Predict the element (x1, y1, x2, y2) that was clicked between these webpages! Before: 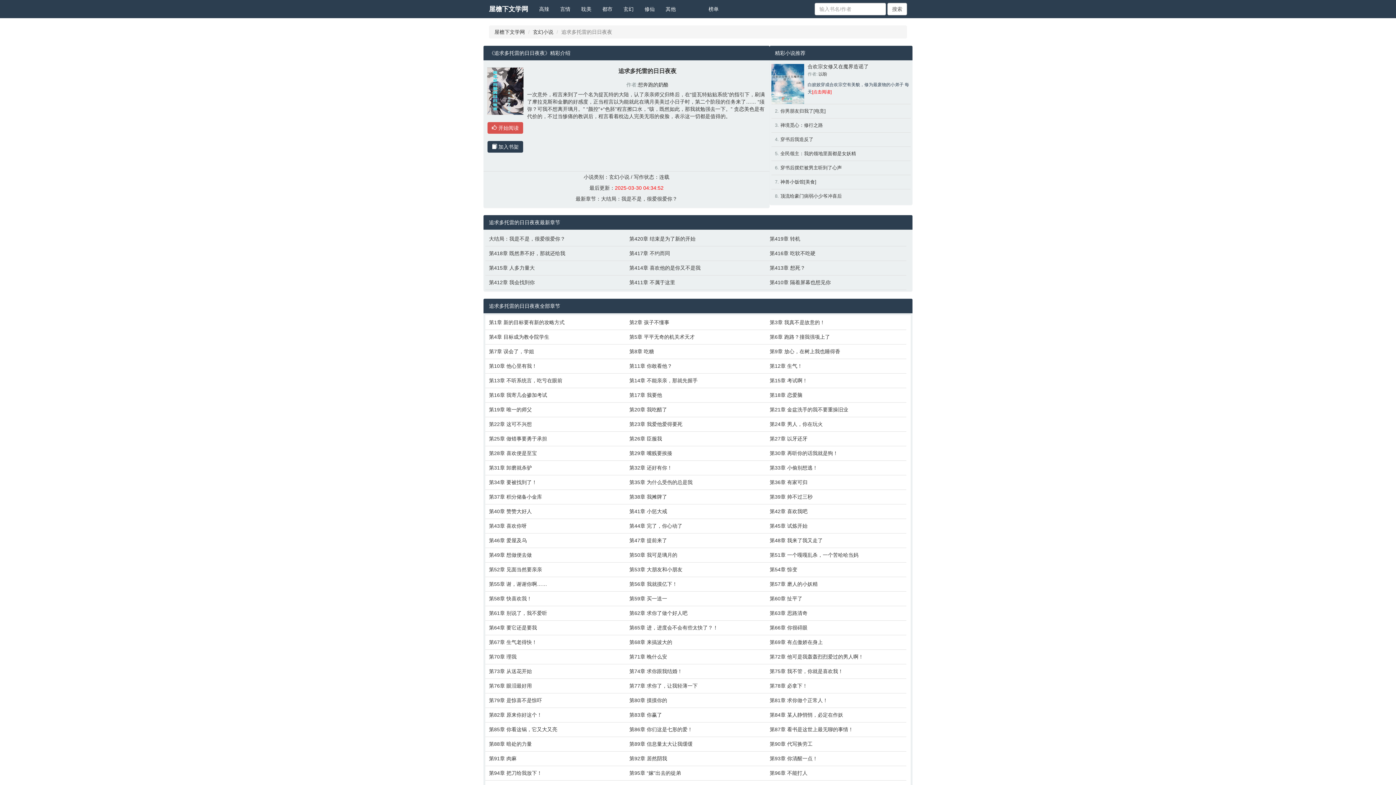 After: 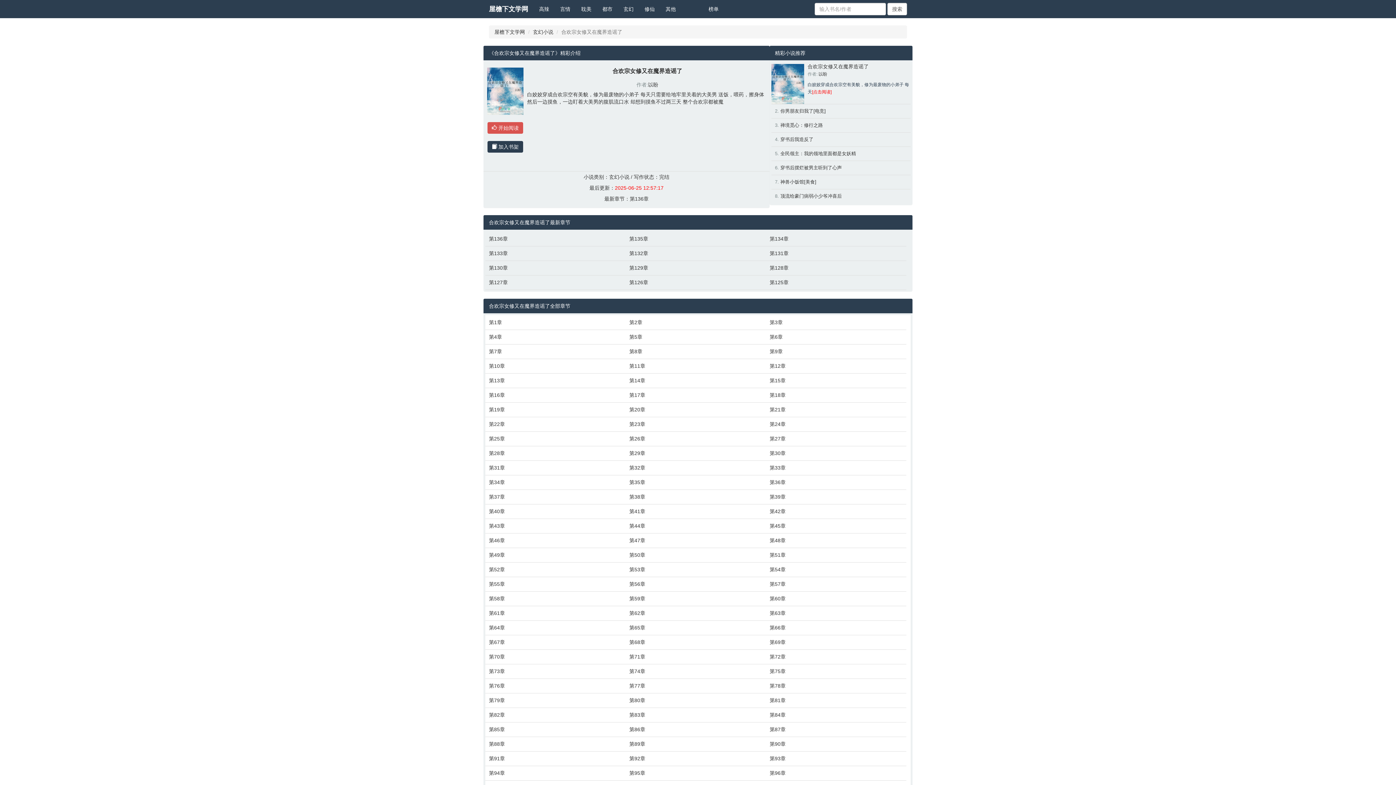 Action: label: [点击阅读] bbox: (812, 89, 831, 94)